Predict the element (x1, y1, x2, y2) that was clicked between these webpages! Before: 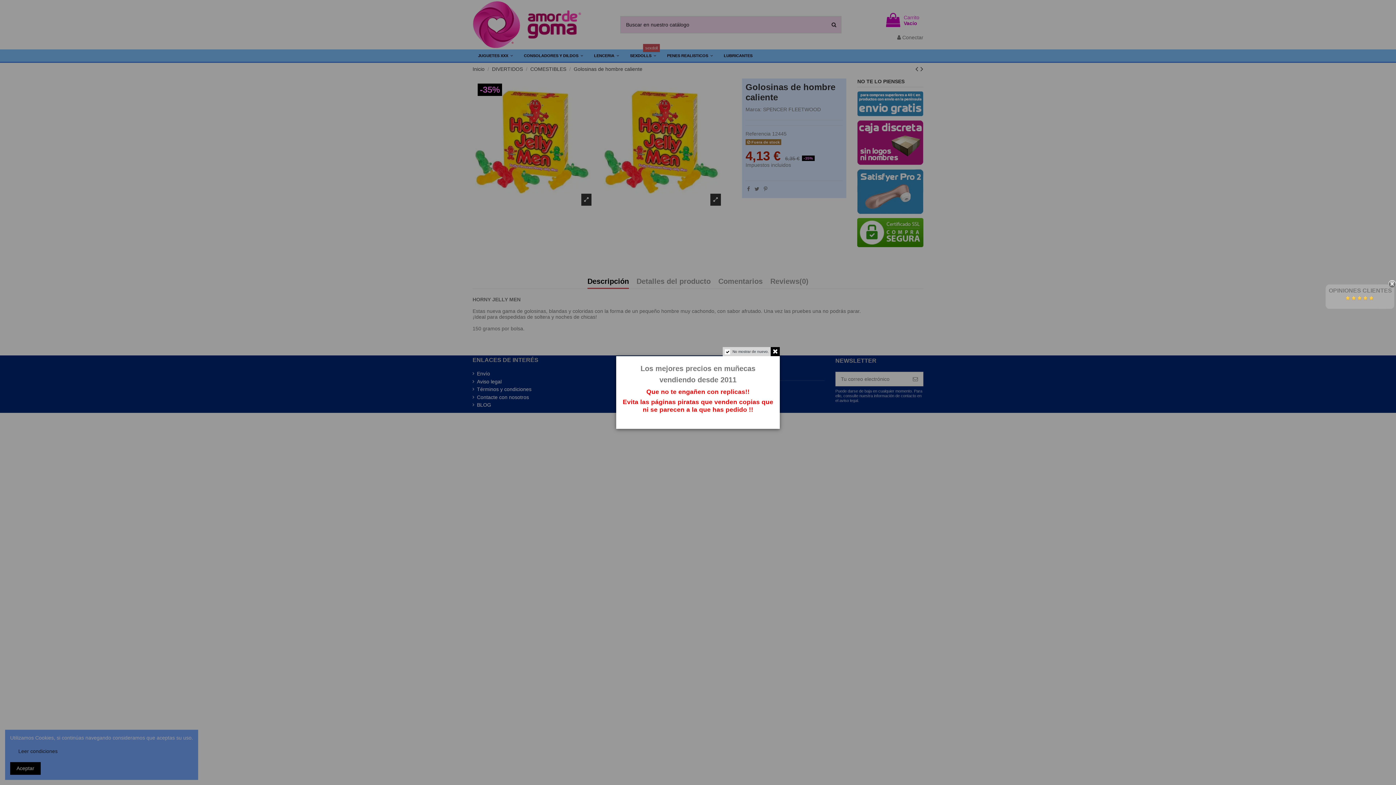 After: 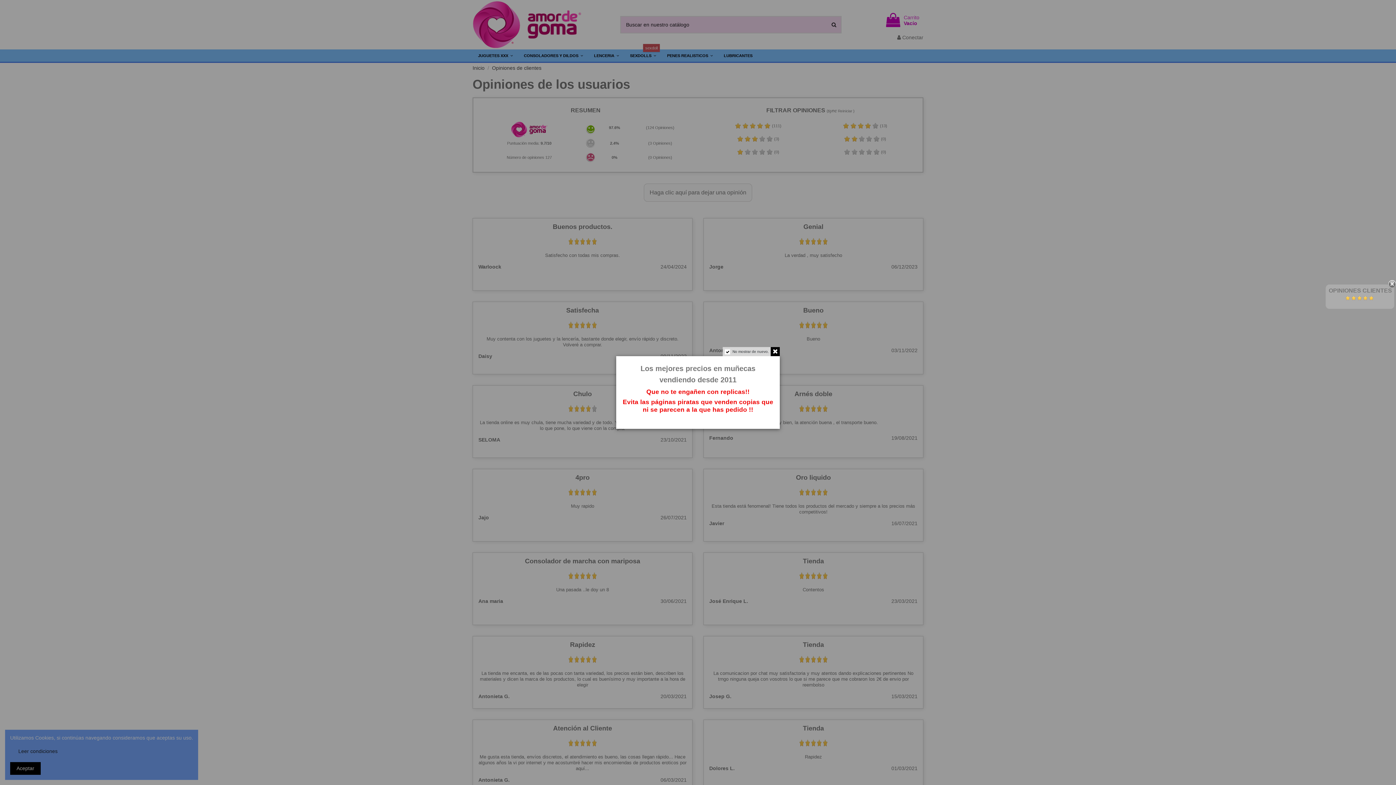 Action: bbox: (1345, 295, 1374, 301)